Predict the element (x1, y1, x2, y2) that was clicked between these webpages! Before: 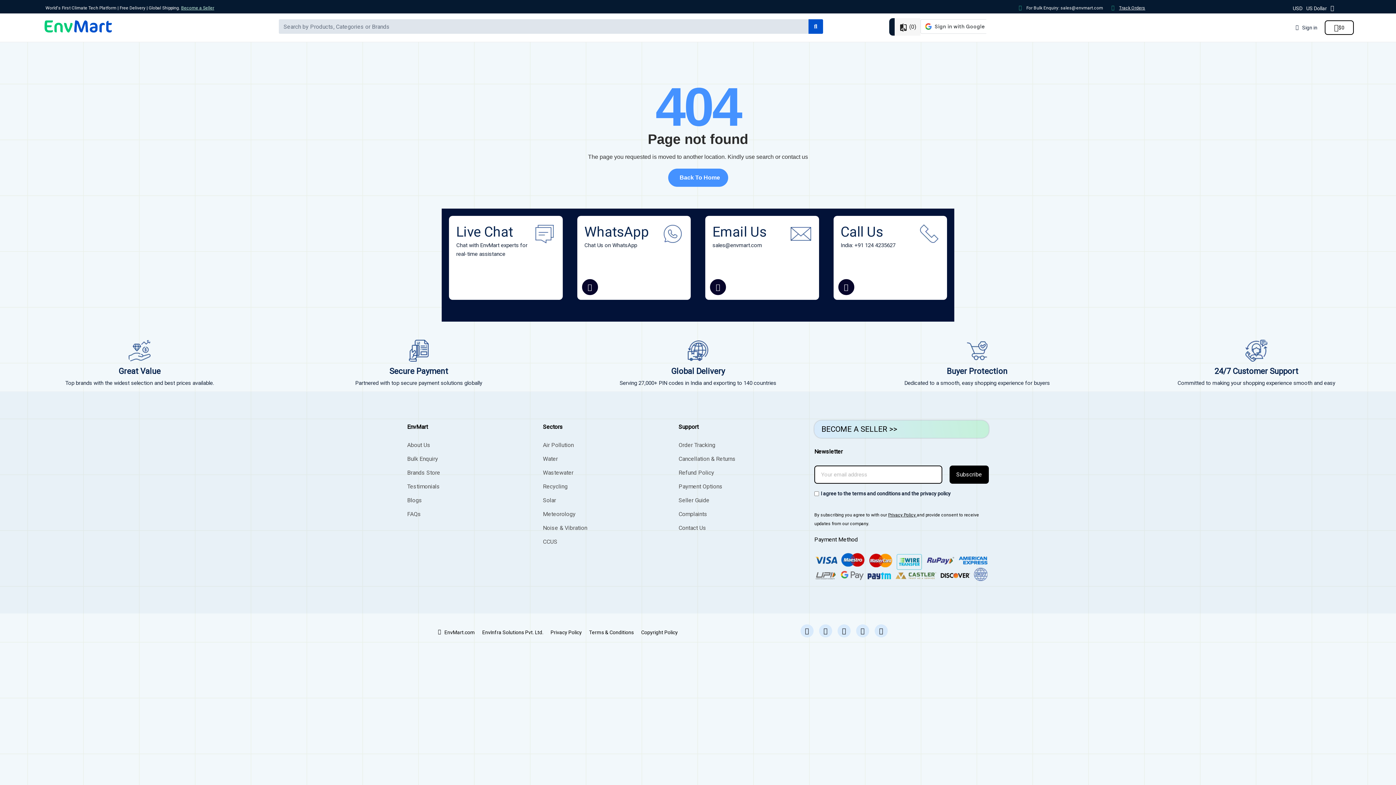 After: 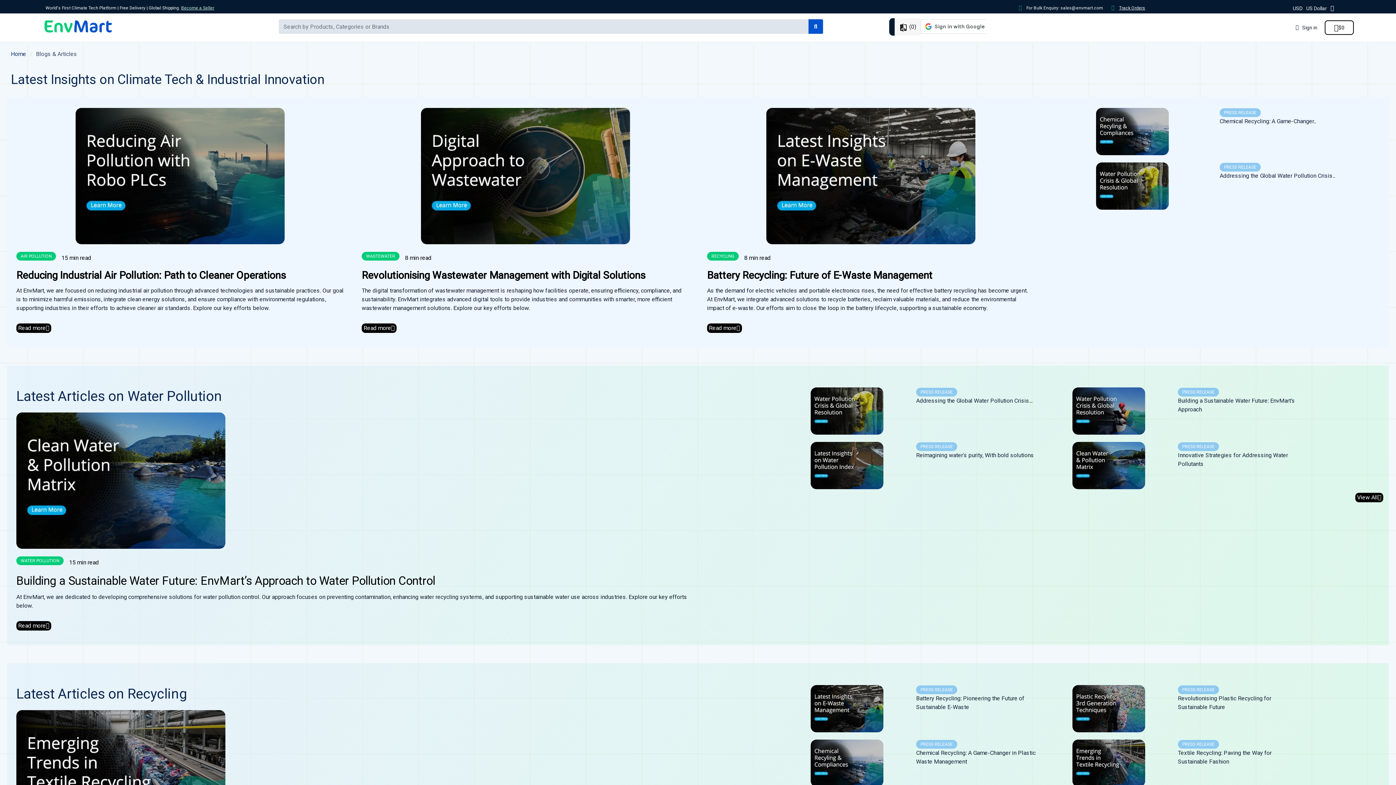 Action: bbox: (407, 496, 543, 505) label: Blogs